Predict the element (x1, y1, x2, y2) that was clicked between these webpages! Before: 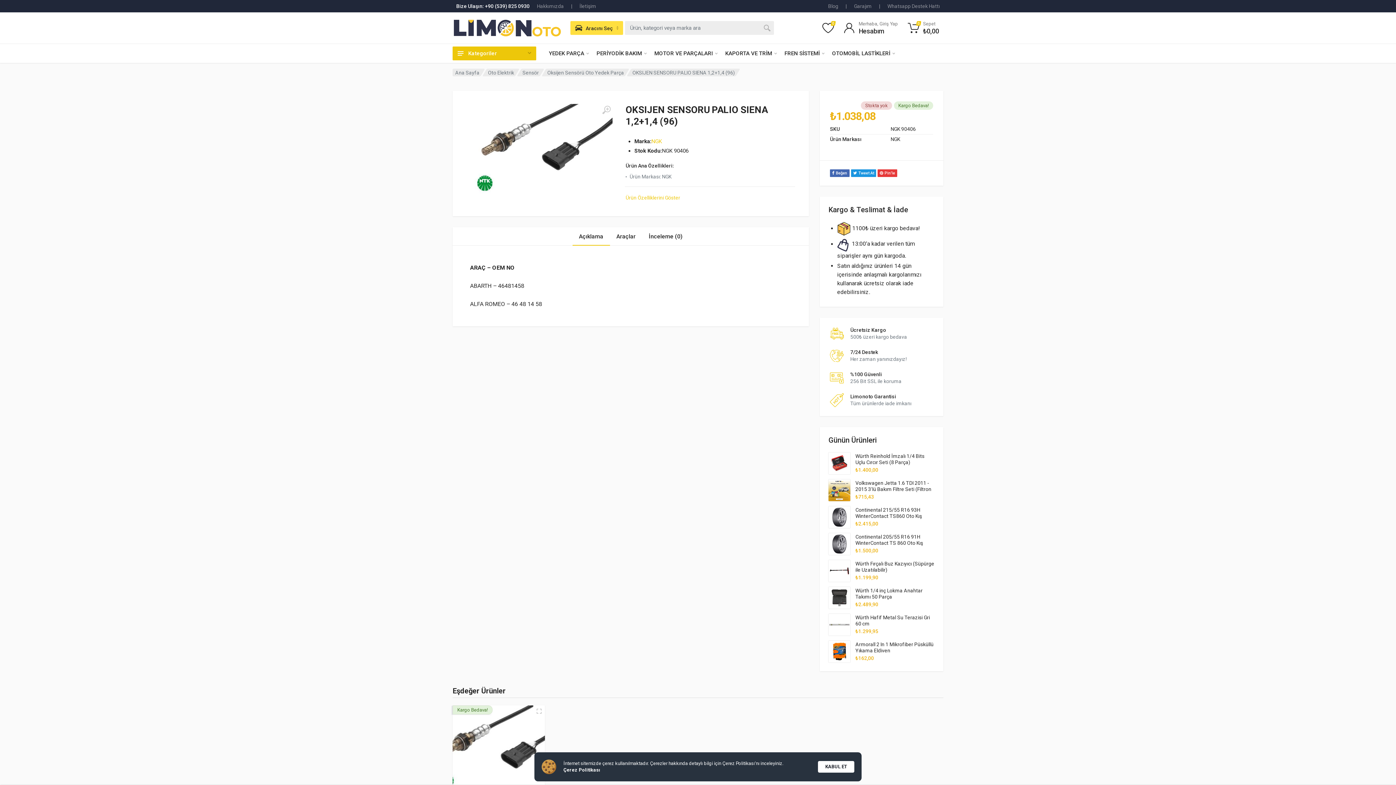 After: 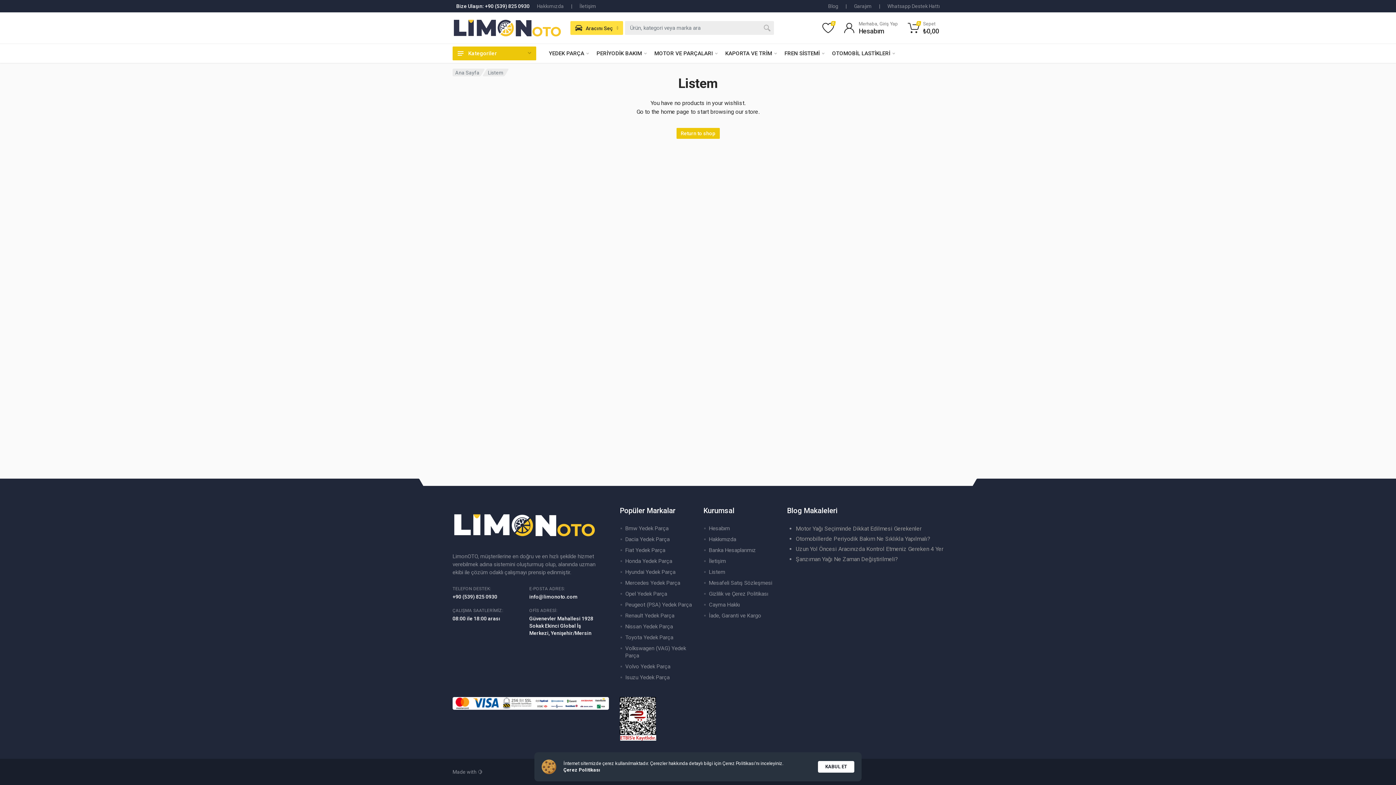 Action: bbox: (818, 18, 838, 37) label: 0